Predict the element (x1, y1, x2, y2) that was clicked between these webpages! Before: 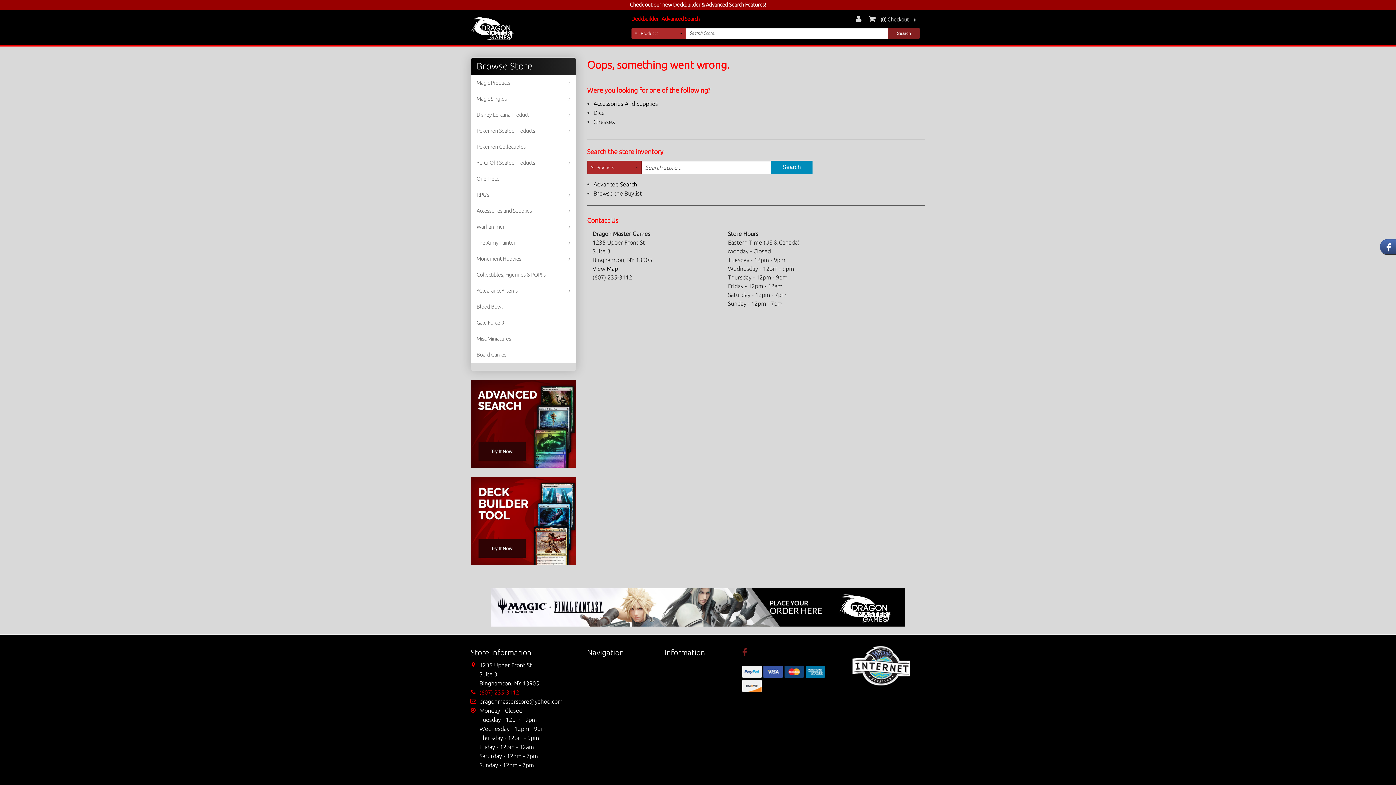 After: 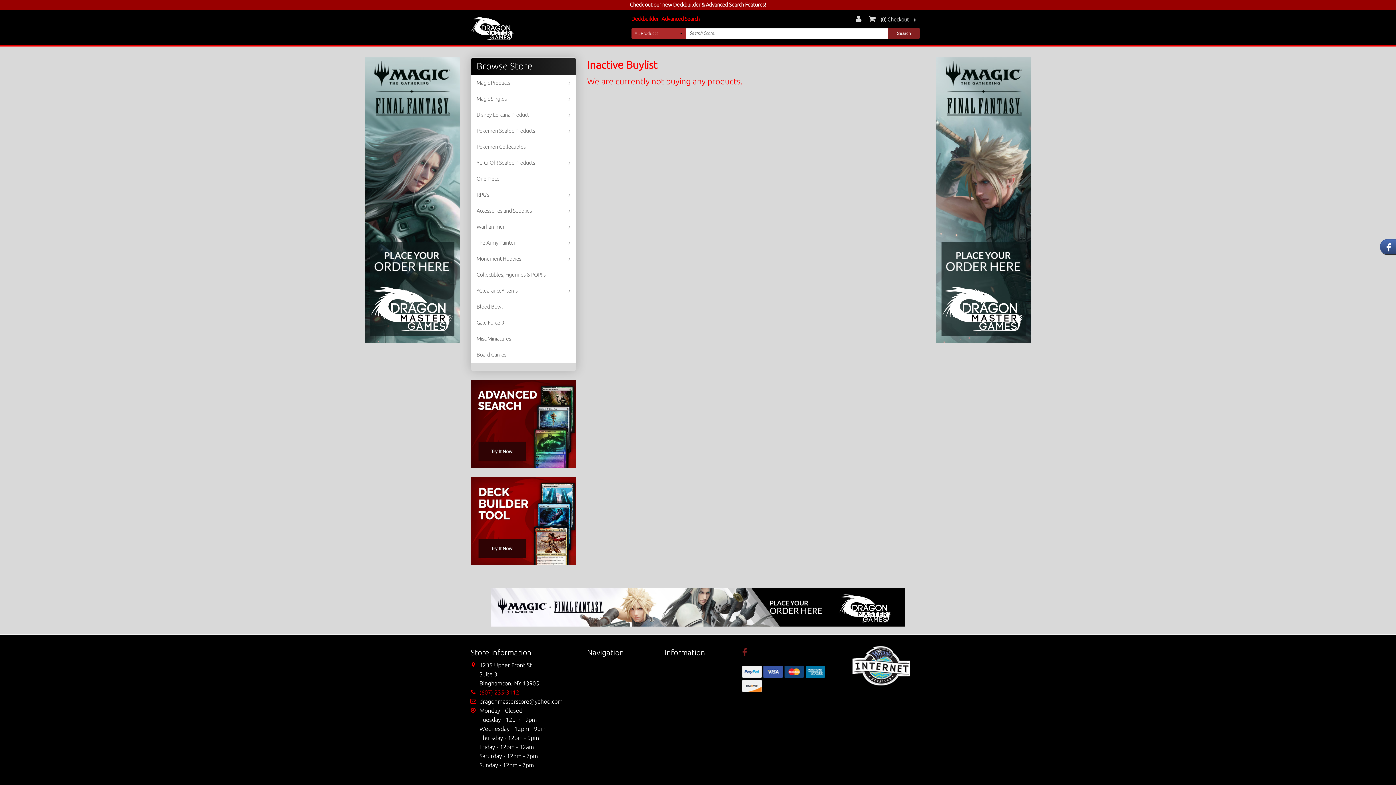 Action: label: Browse the Buylist bbox: (593, 190, 642, 196)